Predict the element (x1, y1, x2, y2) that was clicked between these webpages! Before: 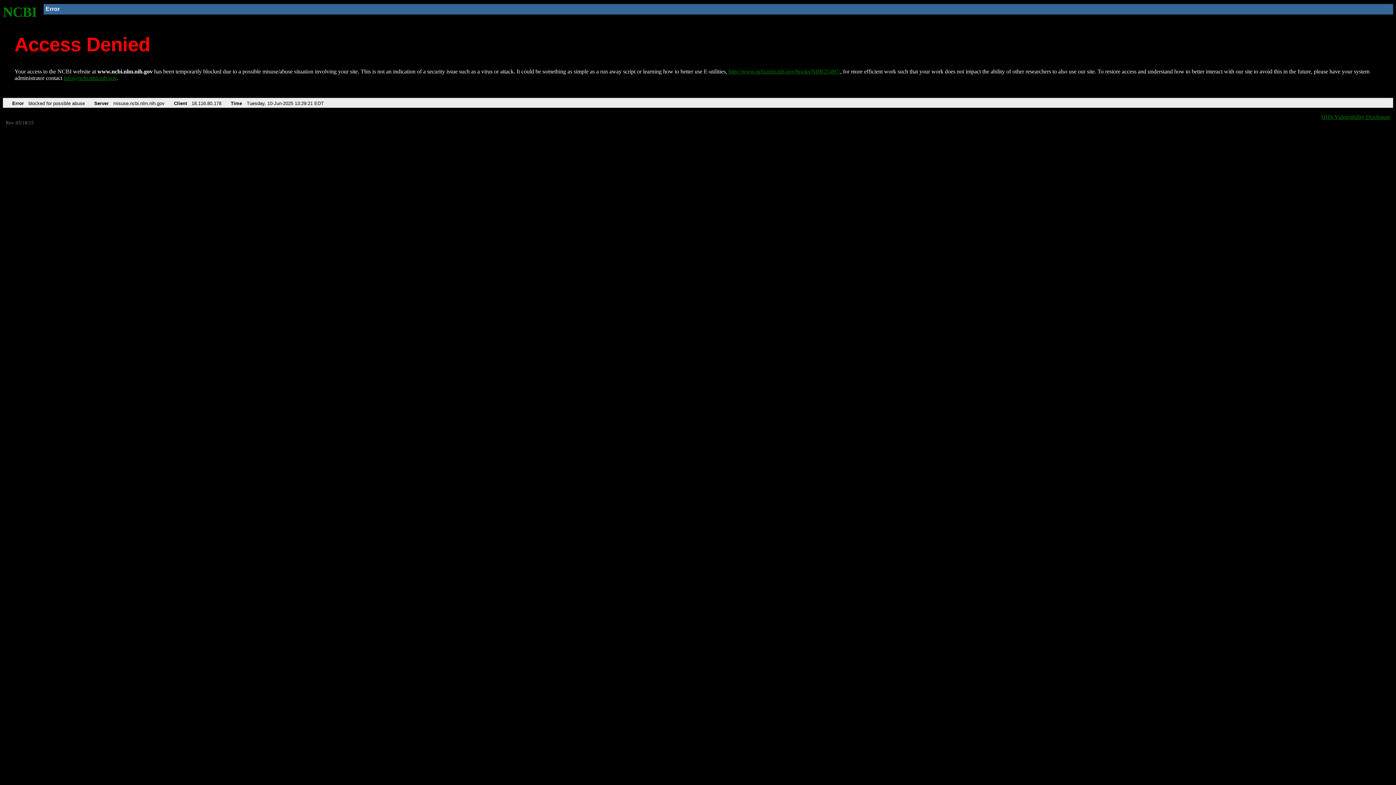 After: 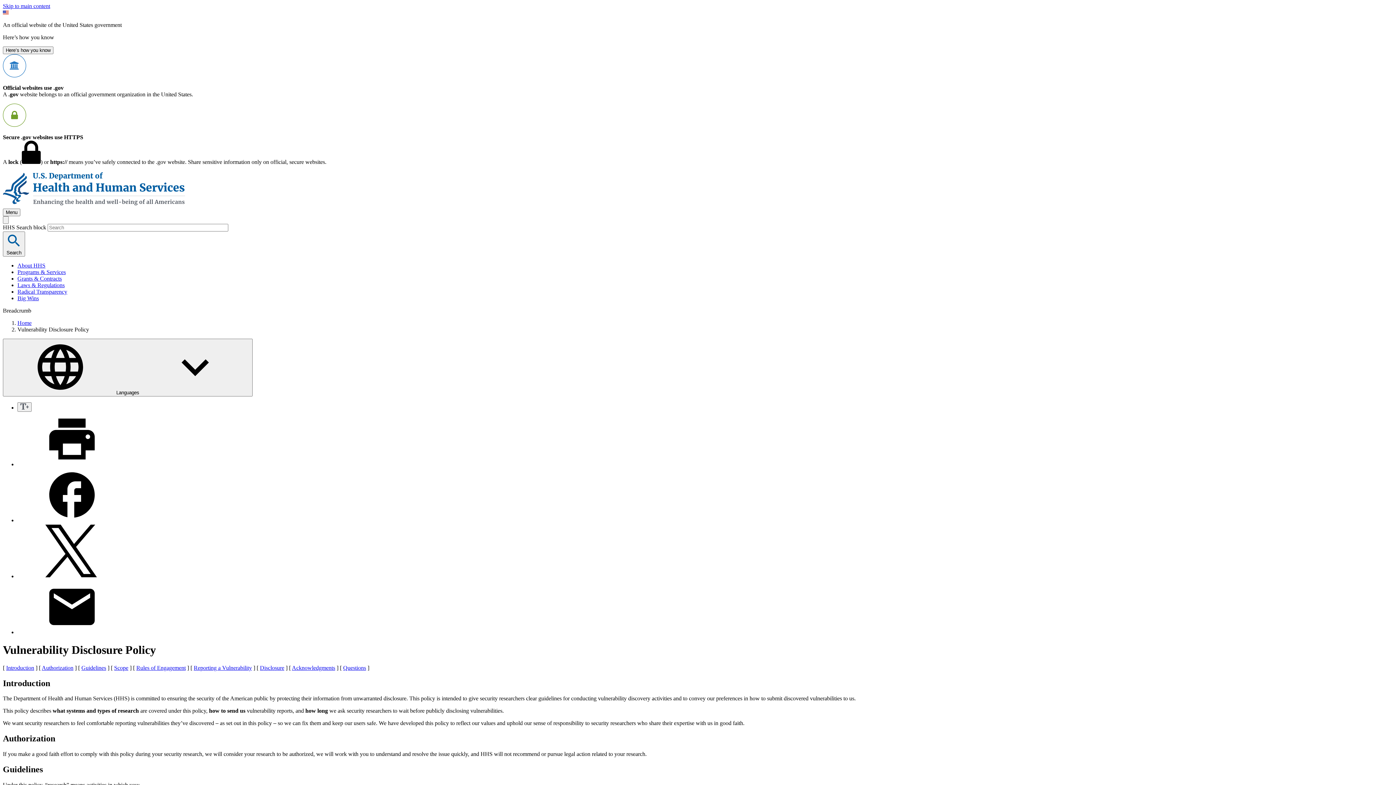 Action: label: HHS Vulnerability Disclosure bbox: (1321, 113, 1390, 119)